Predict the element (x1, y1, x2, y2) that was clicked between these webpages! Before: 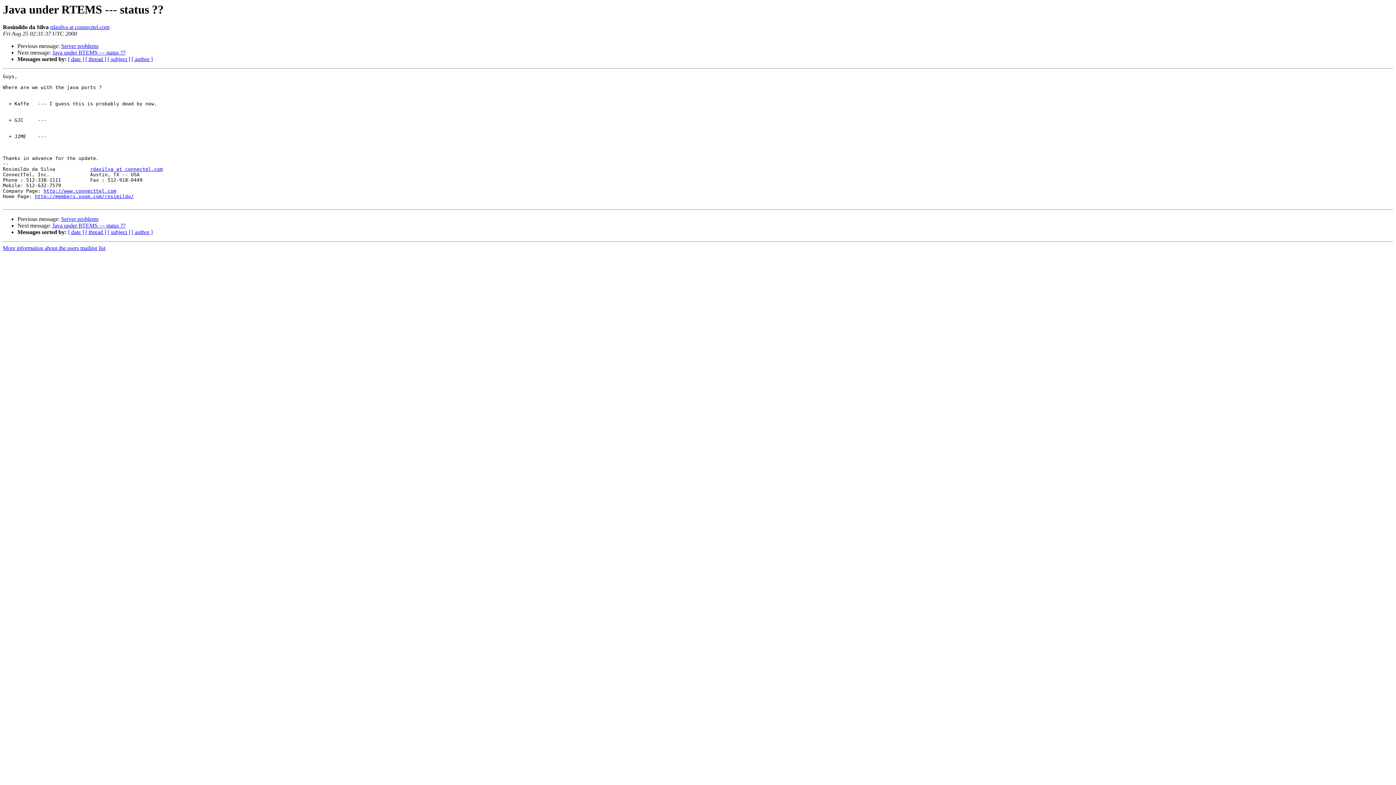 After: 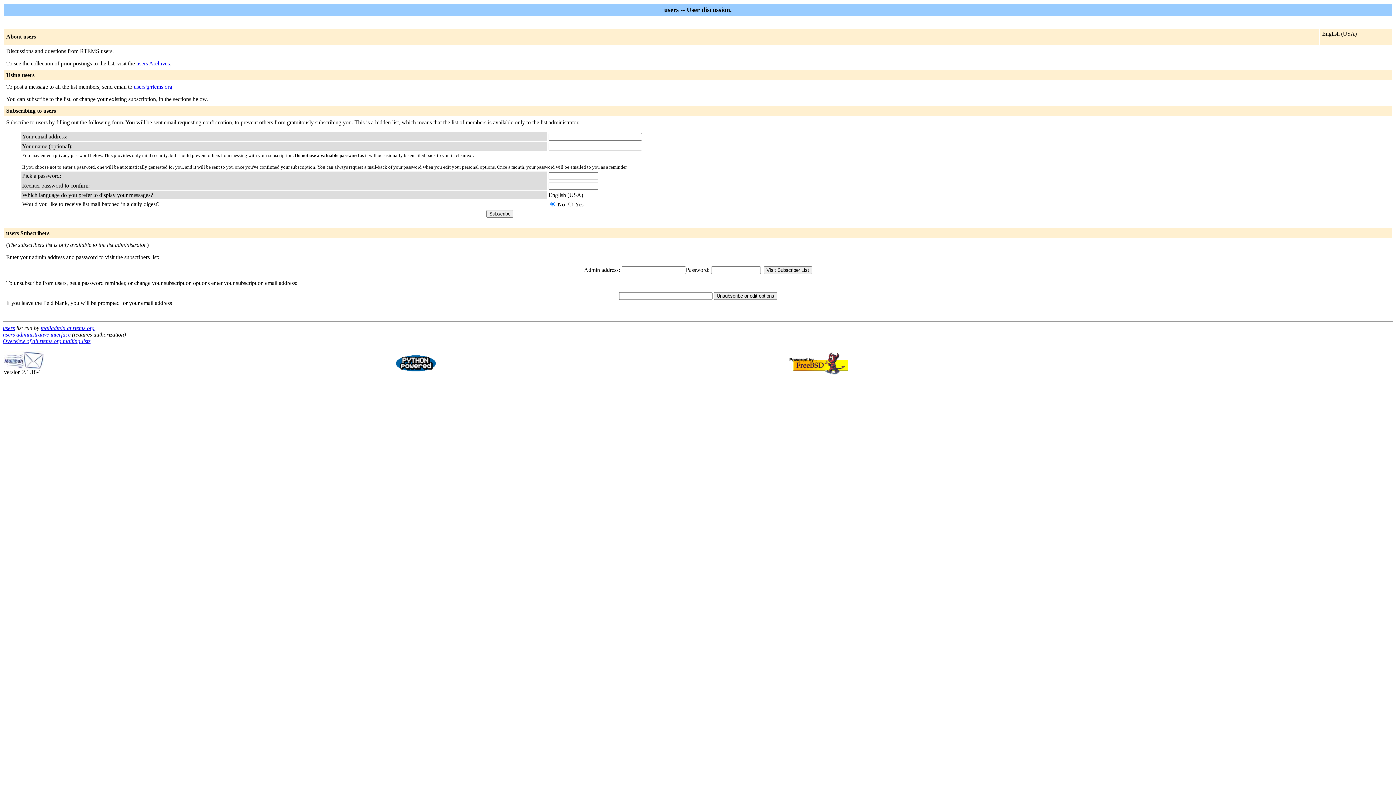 Action: bbox: (2, 245, 105, 251) label: More information about the users mailing list